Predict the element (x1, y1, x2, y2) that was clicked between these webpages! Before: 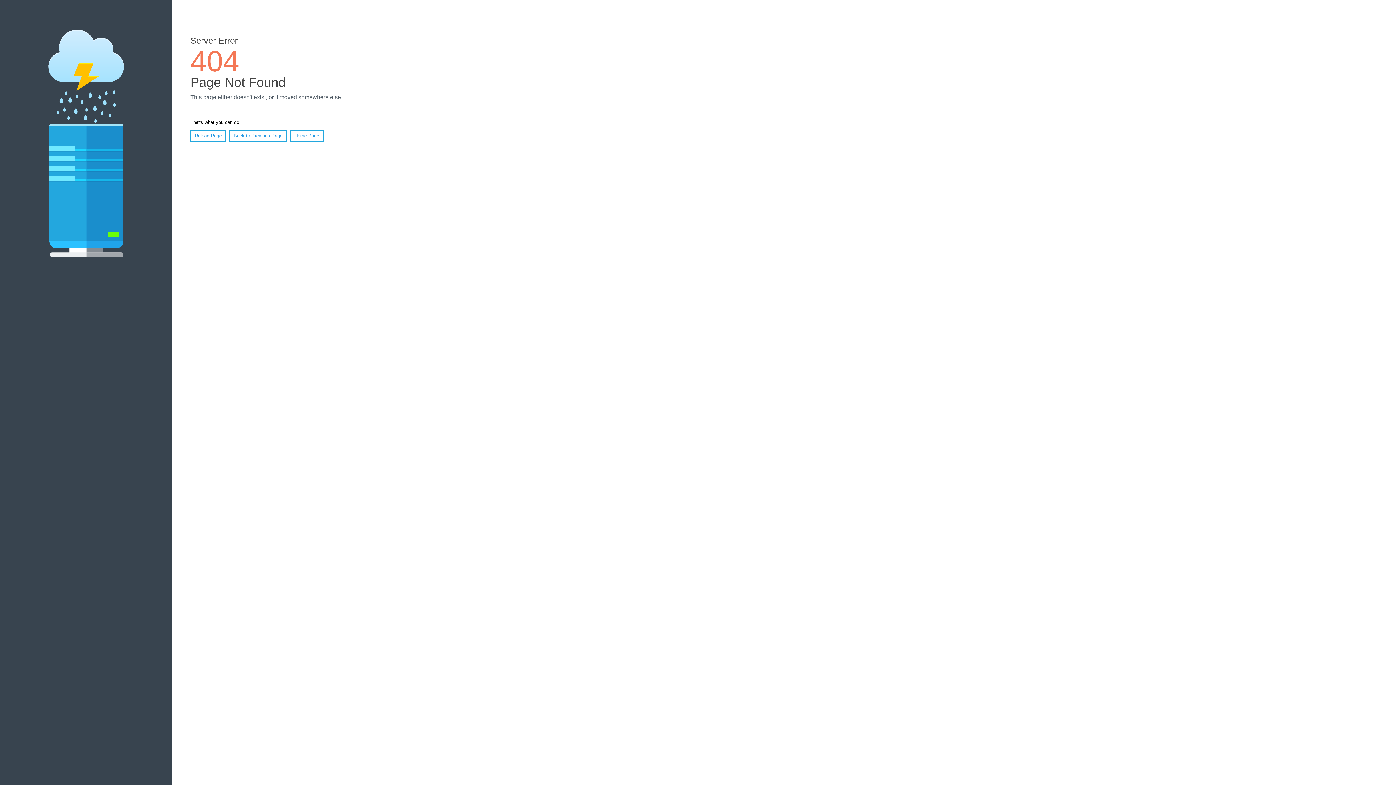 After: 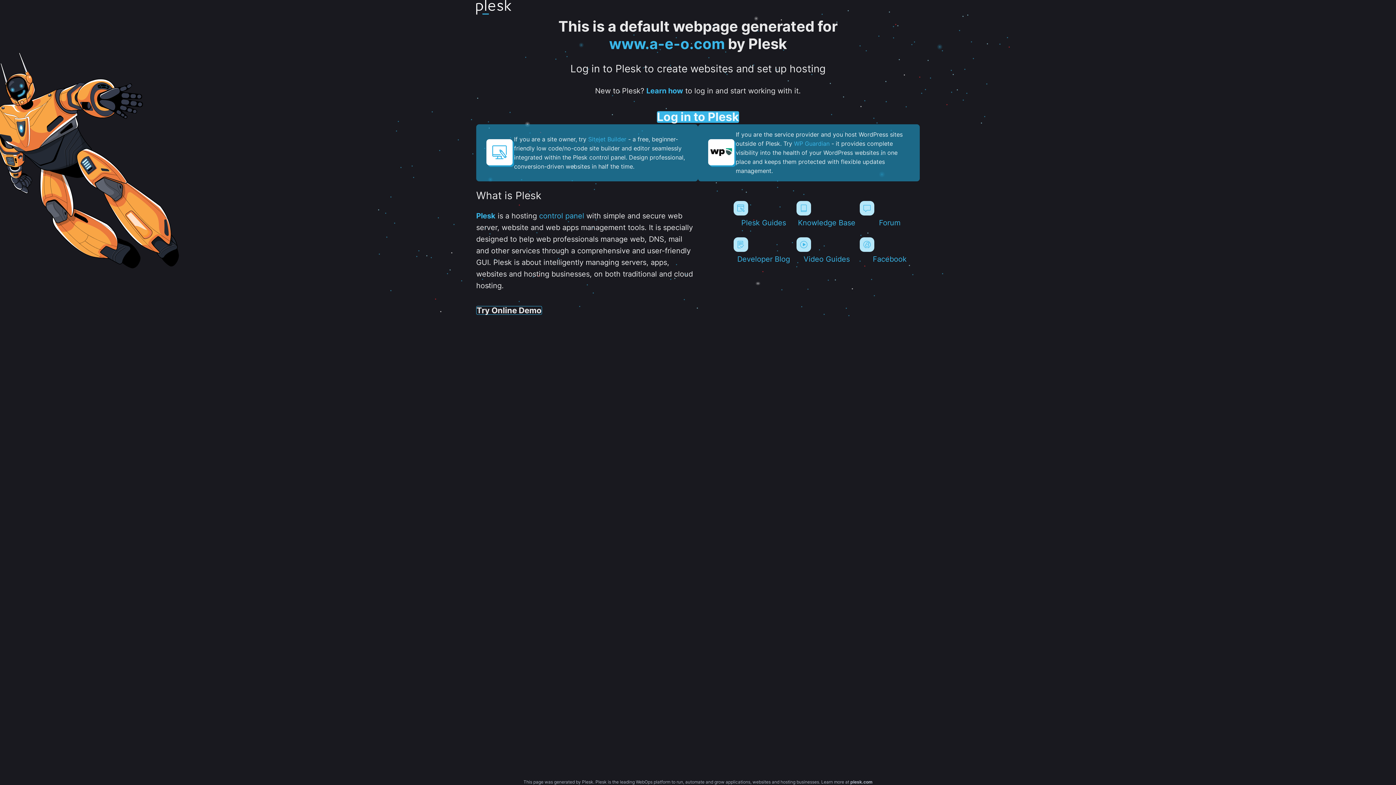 Action: label: Home Page bbox: (290, 130, 323, 141)